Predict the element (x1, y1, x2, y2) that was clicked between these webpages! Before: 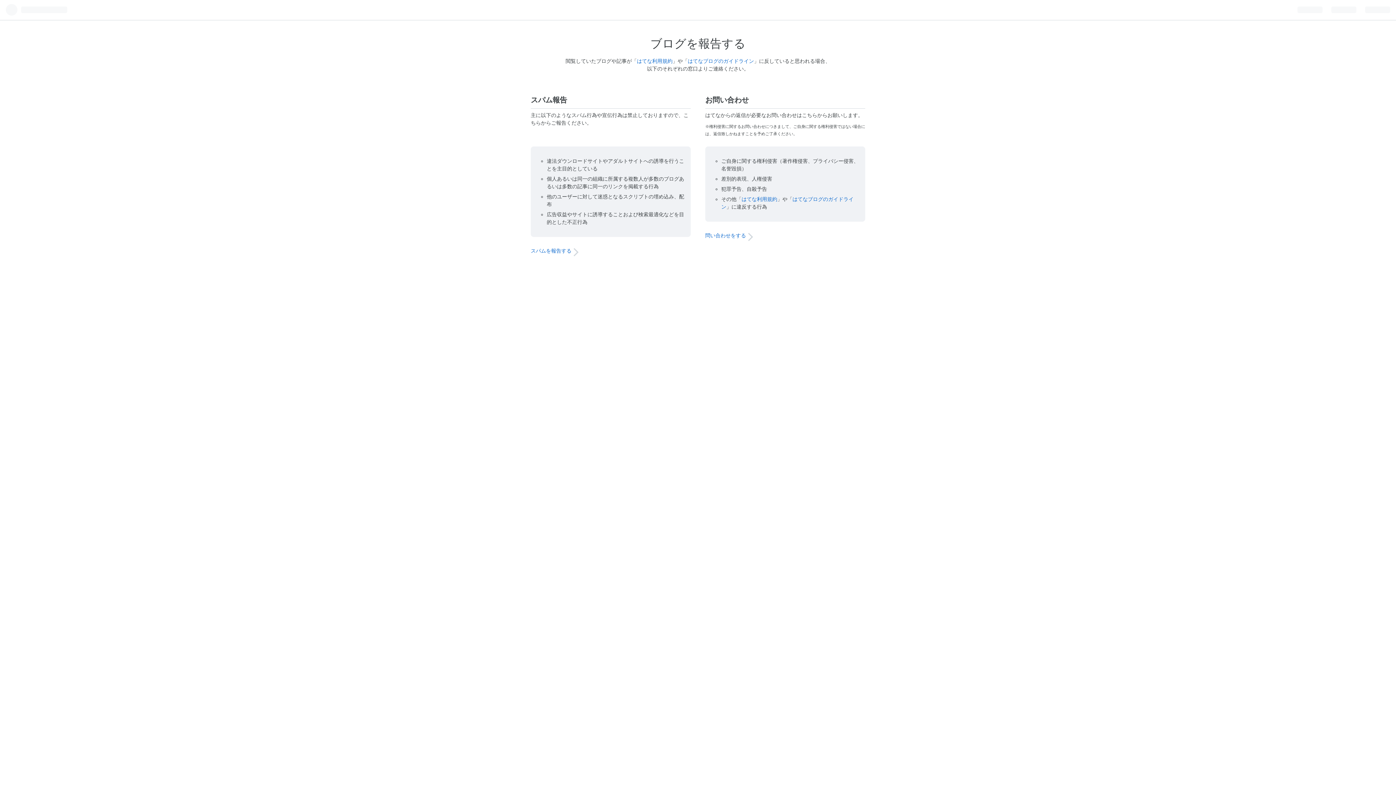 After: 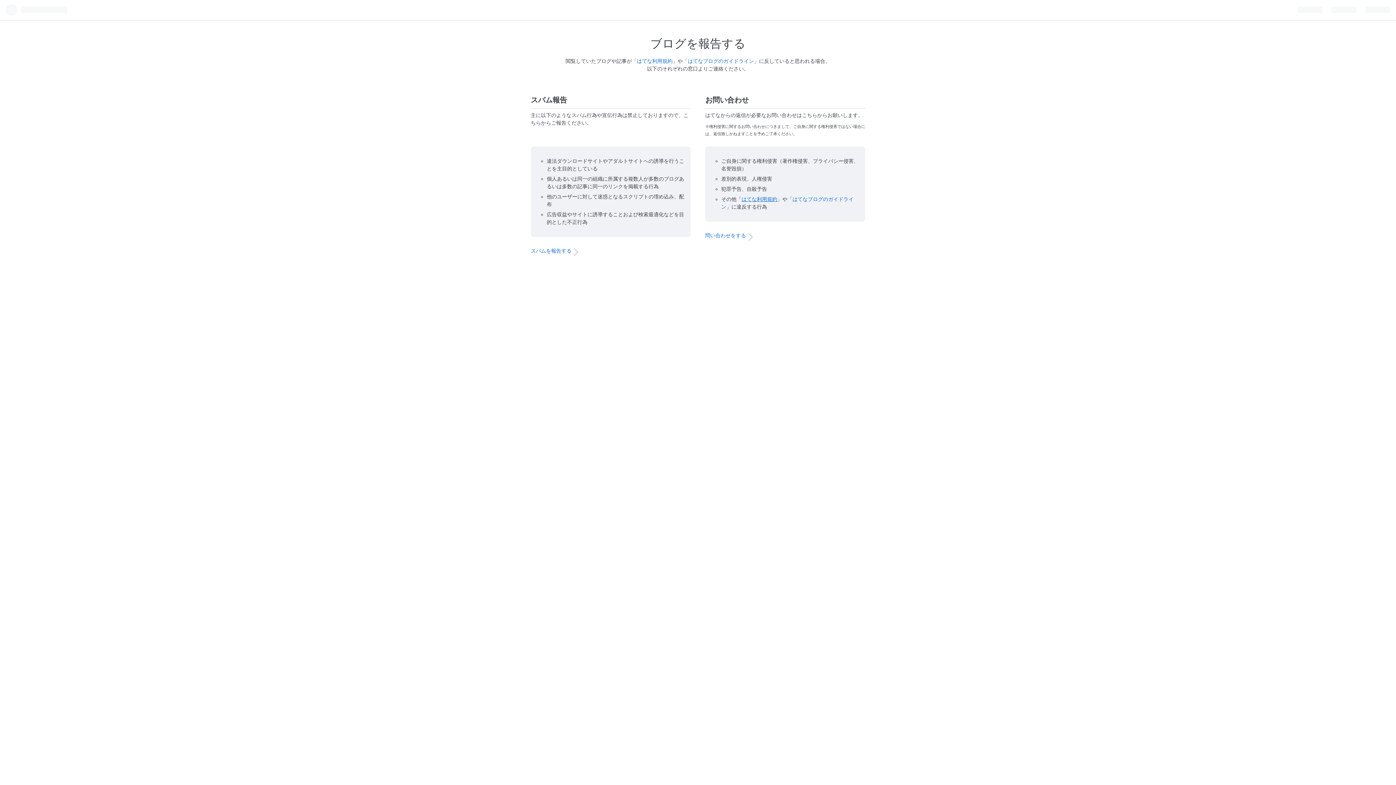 Action: bbox: (741, 196, 777, 202) label: はてな利用規約